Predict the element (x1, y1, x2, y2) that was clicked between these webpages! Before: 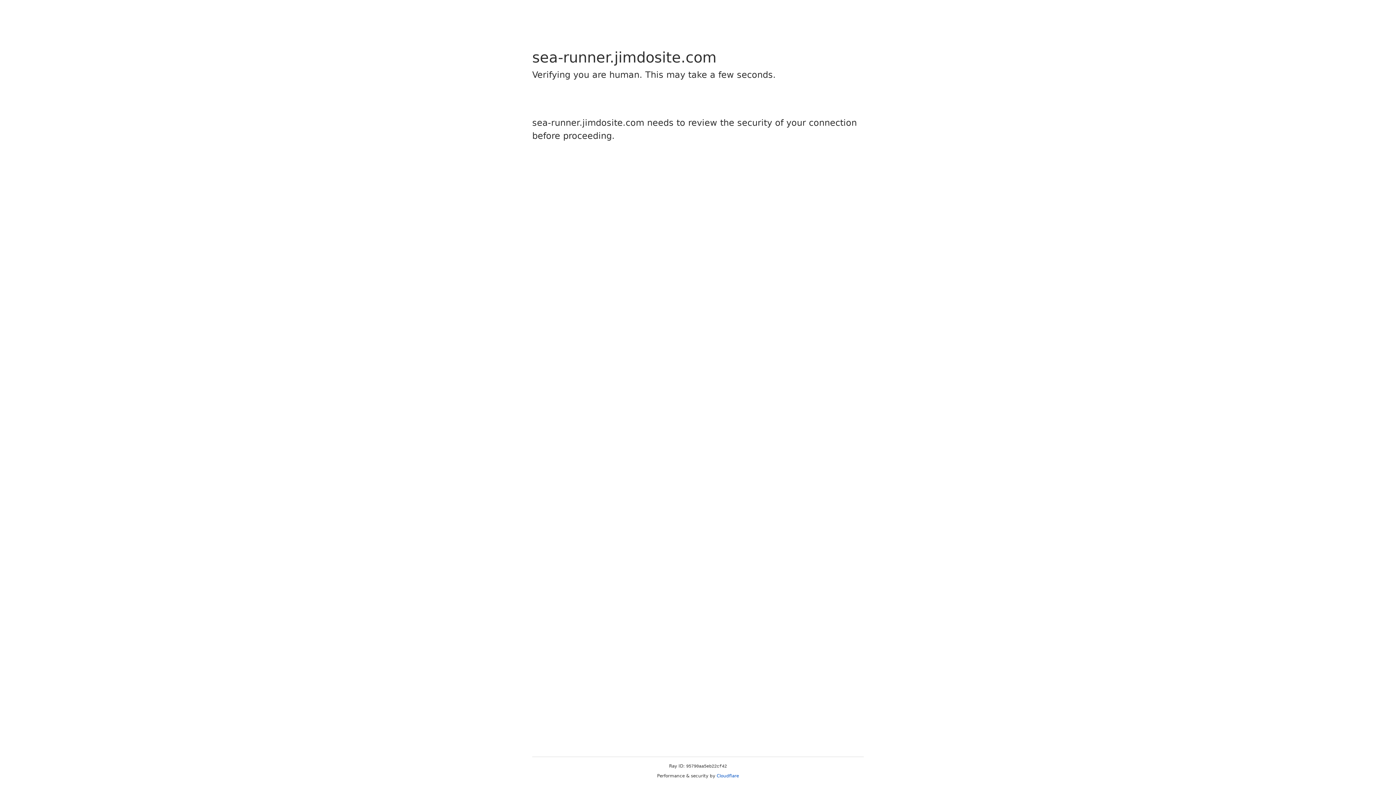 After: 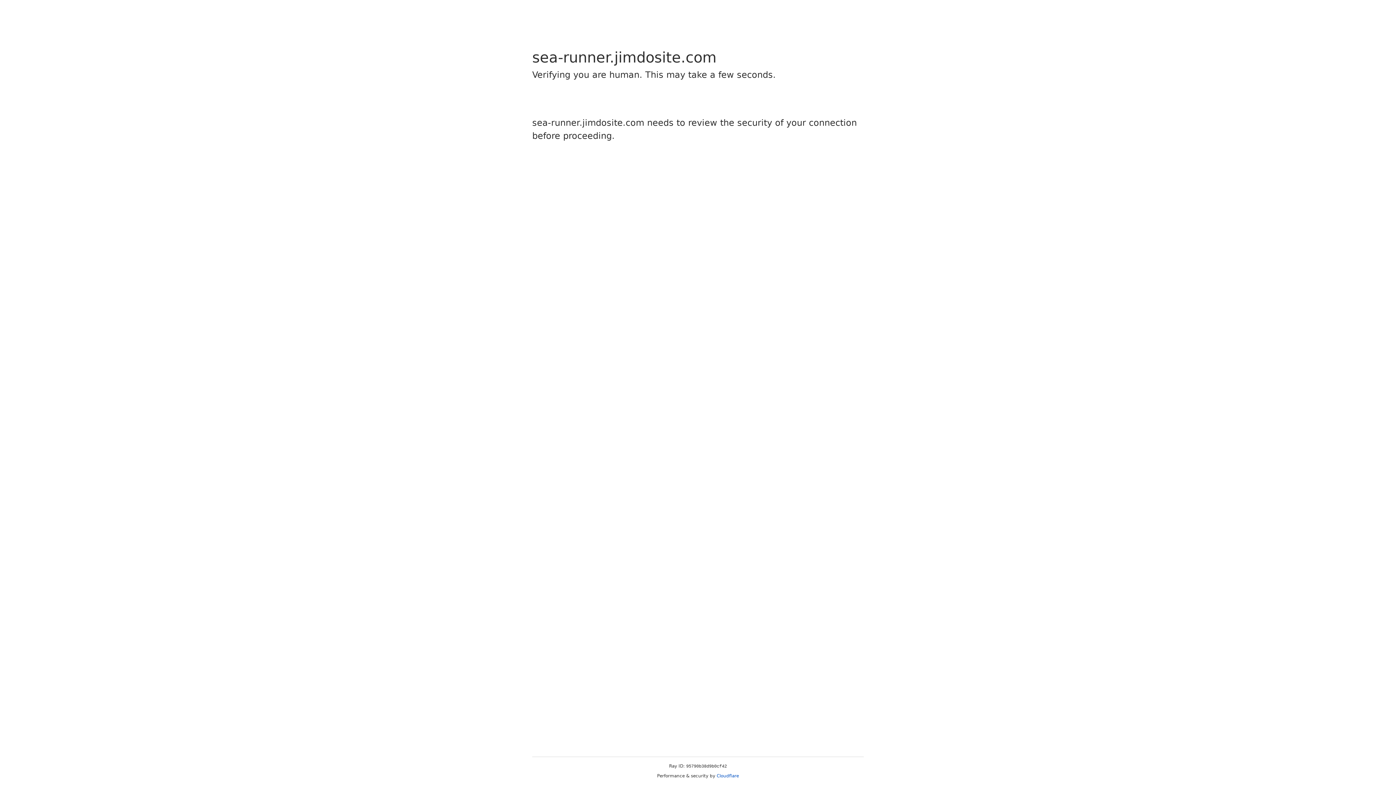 Action: bbox: (716, 773, 739, 778) label: Cloudflare